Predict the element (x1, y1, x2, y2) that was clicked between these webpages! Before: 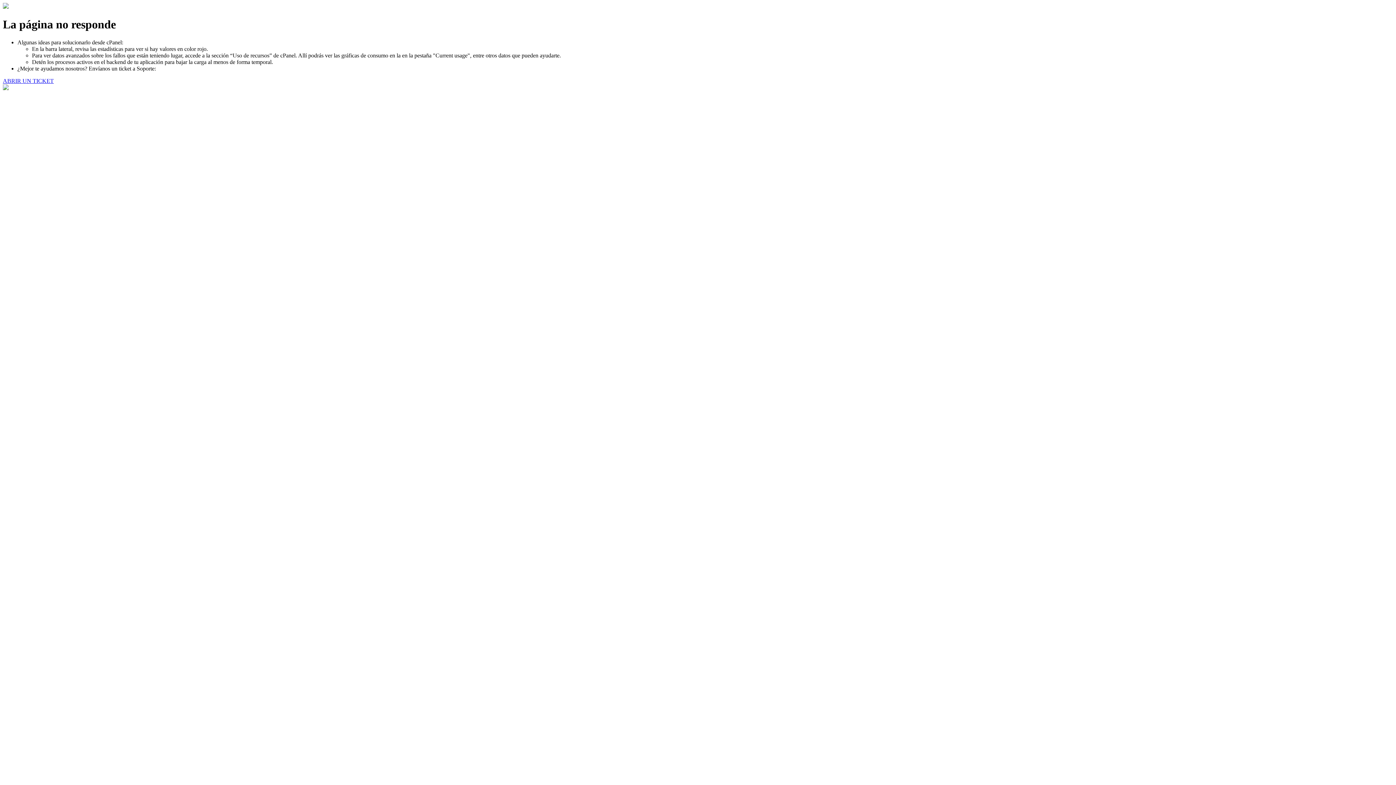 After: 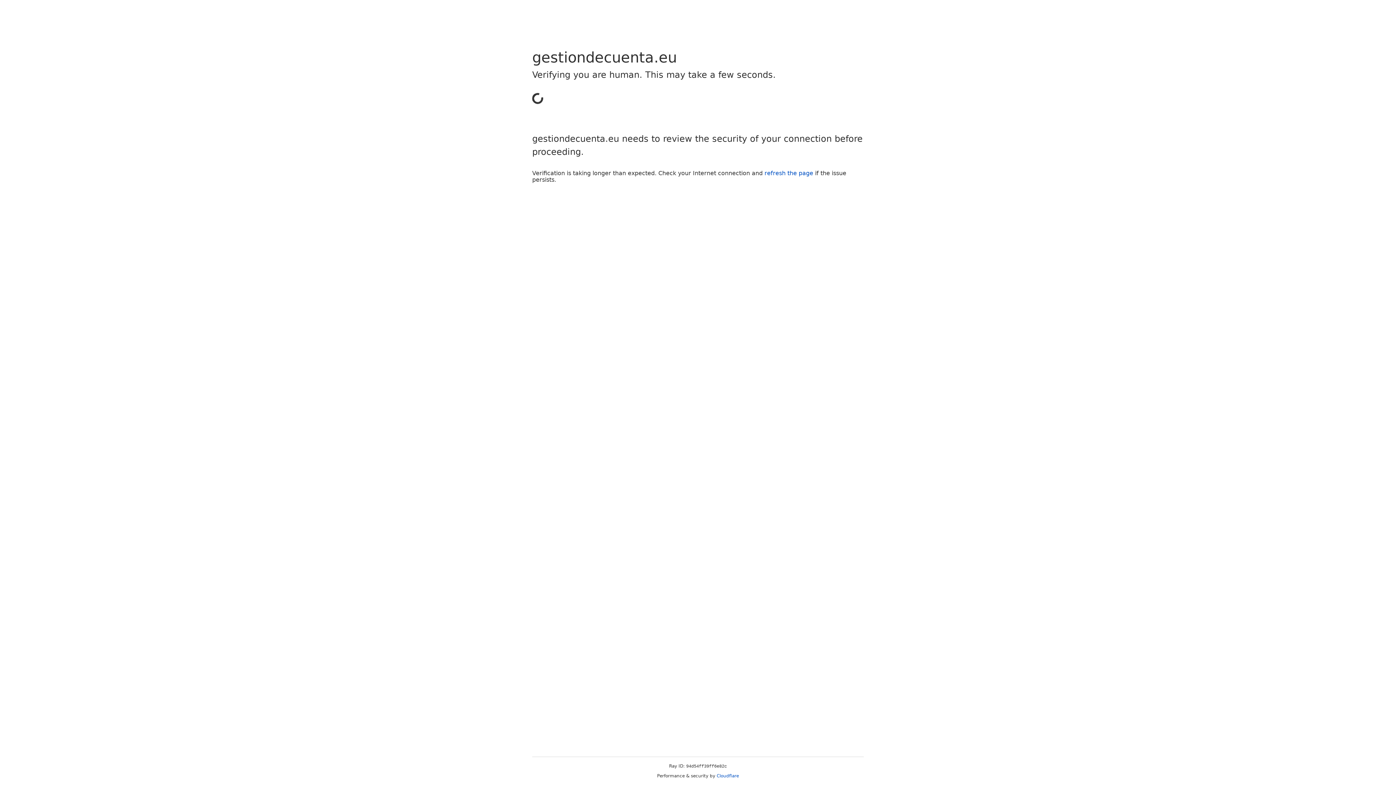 Action: bbox: (2, 77, 53, 83) label: ABRIR UN TICKET